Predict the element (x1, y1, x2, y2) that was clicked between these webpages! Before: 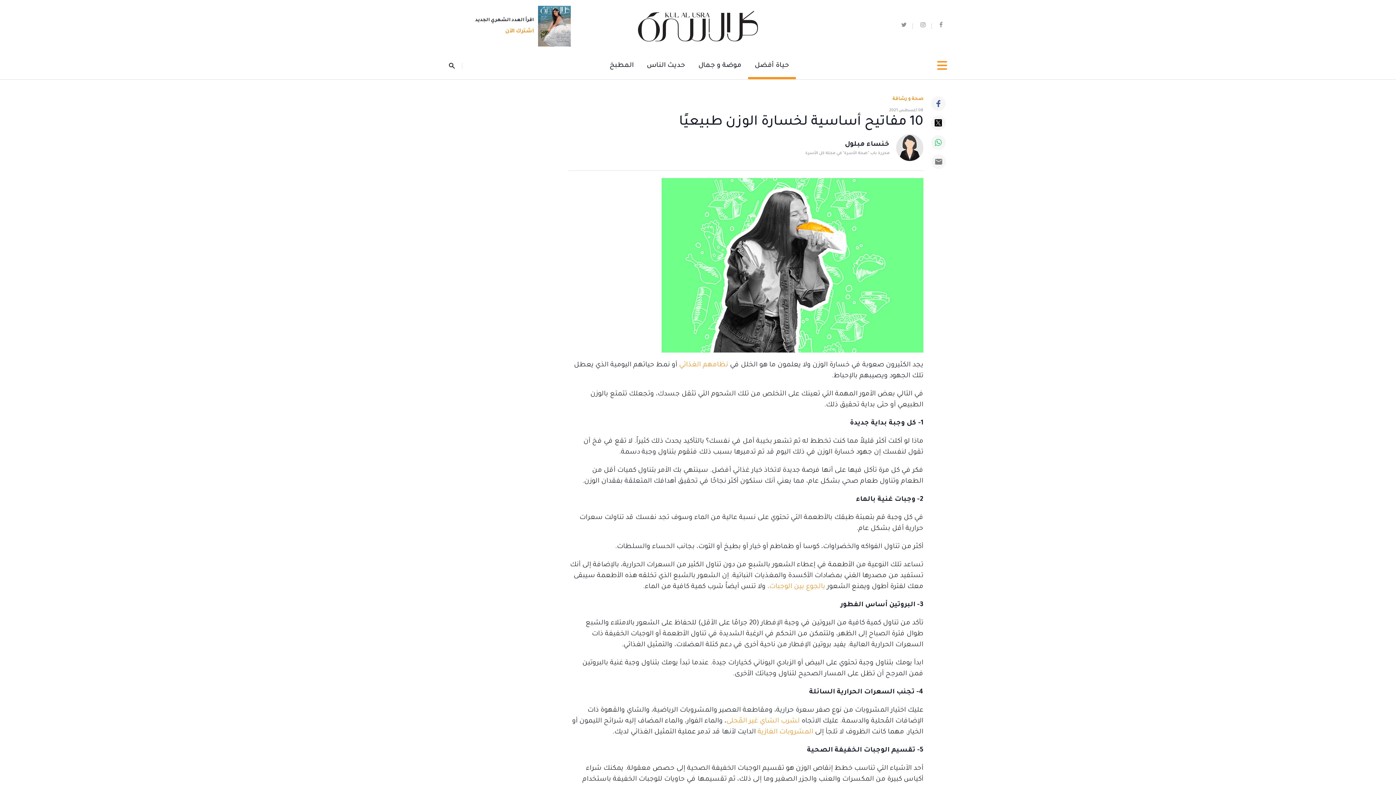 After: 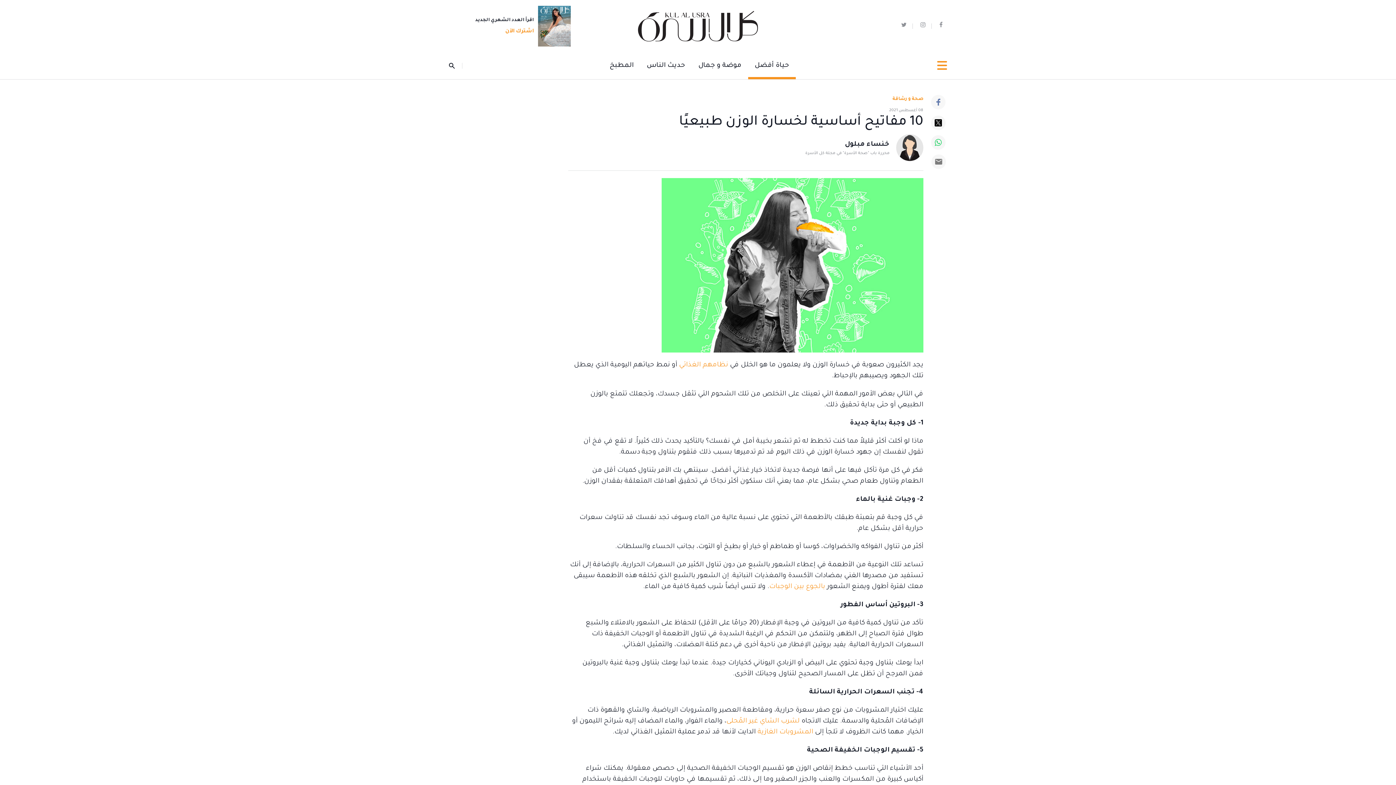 Action: bbox: (934, 96, 942, 110)